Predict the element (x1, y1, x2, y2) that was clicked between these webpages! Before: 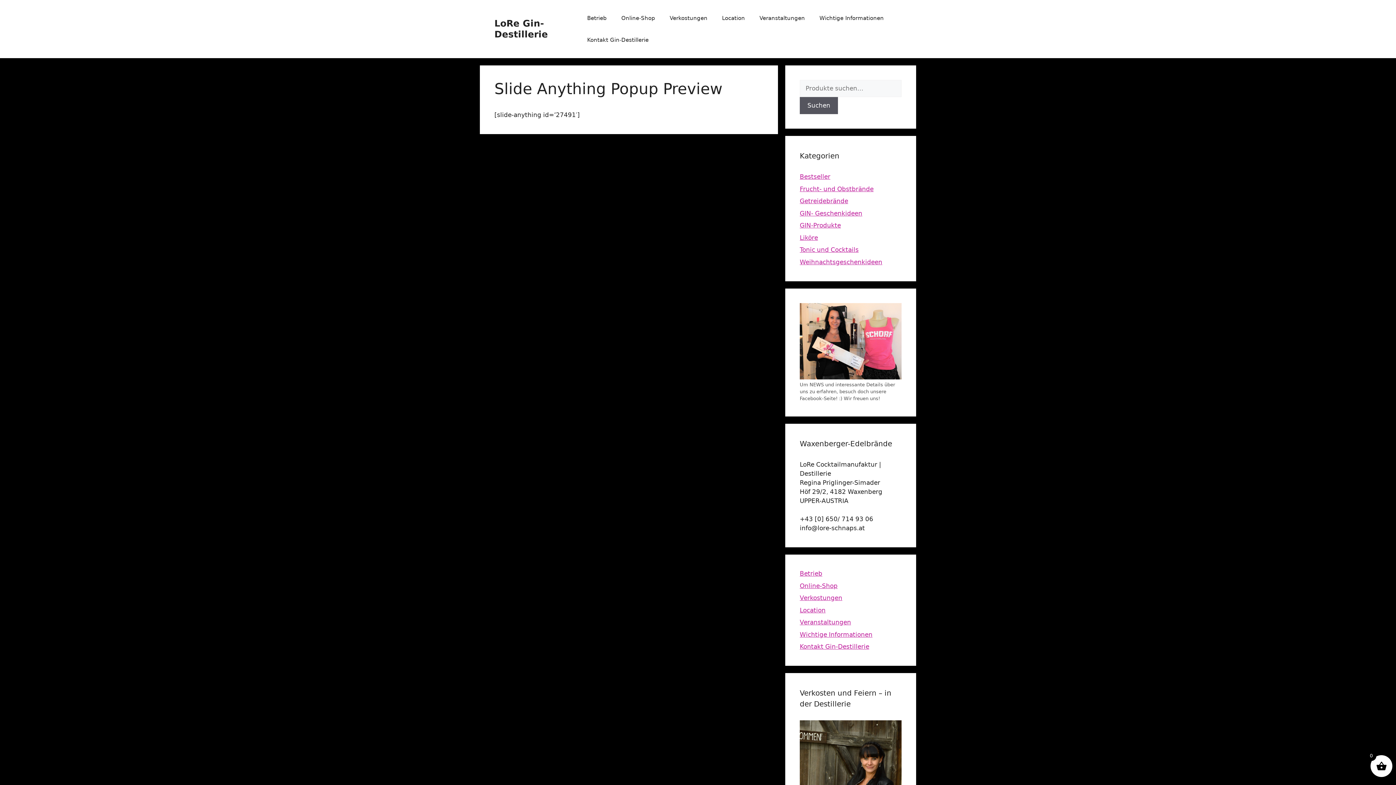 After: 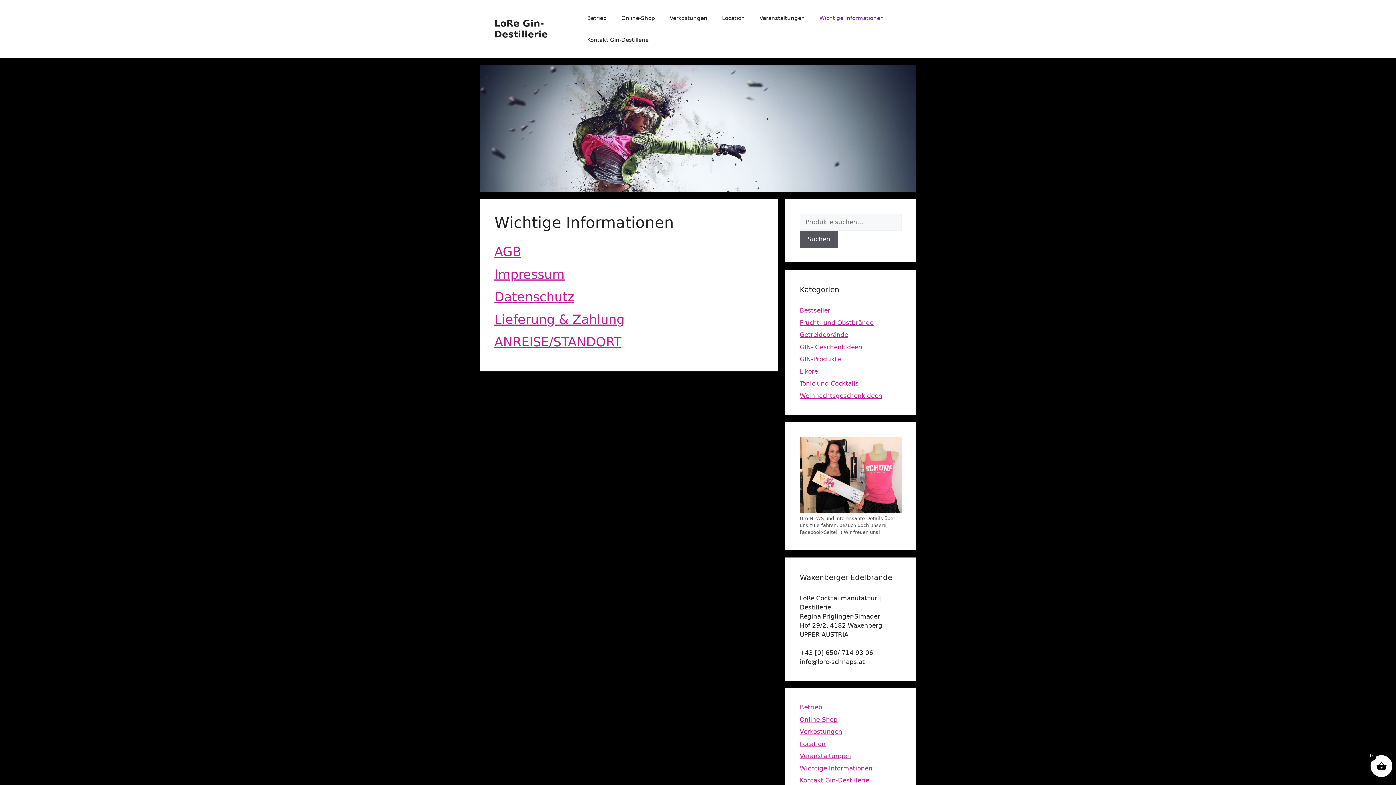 Action: bbox: (800, 631, 872, 638) label: Wichtige Informationen